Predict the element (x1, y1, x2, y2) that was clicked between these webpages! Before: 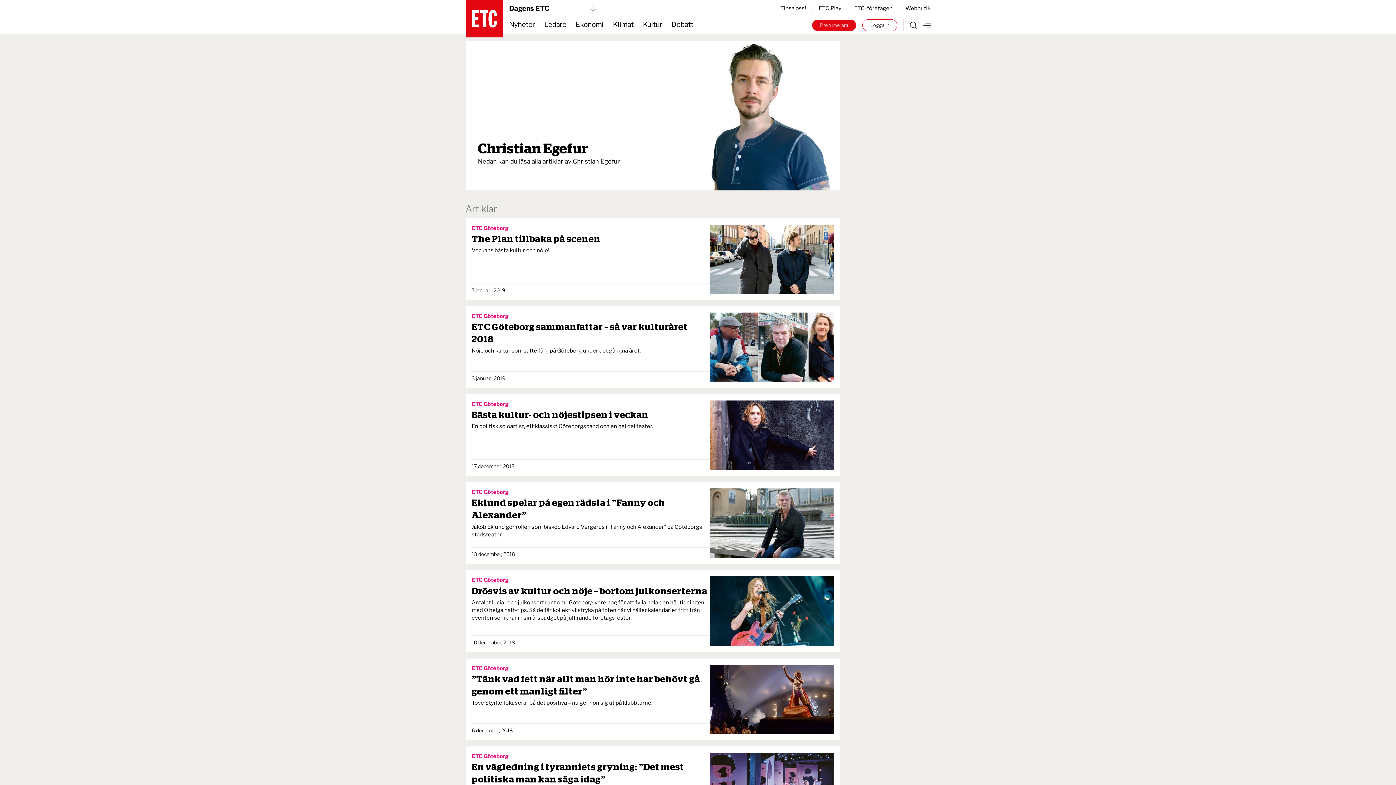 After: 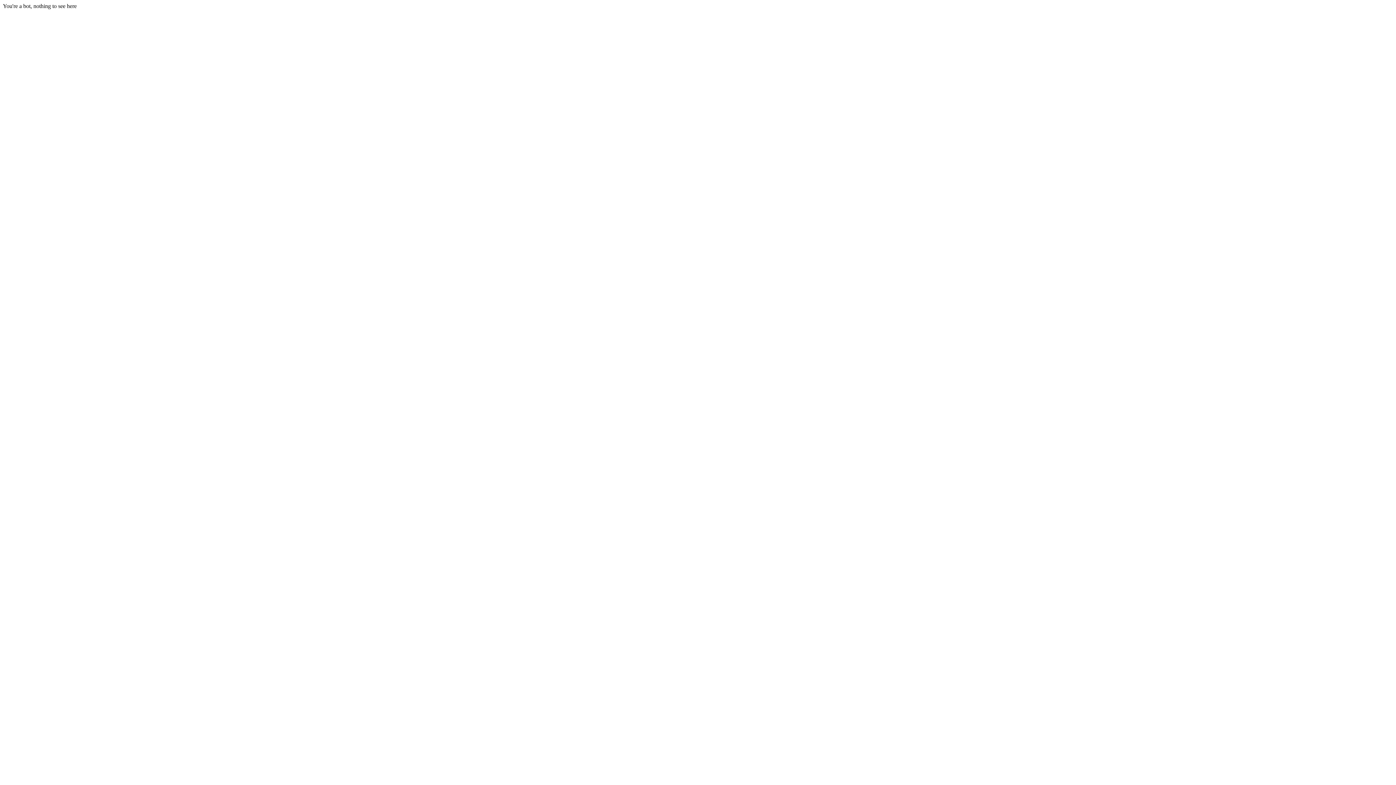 Action: label: Logga in bbox: (862, 19, 897, 31)